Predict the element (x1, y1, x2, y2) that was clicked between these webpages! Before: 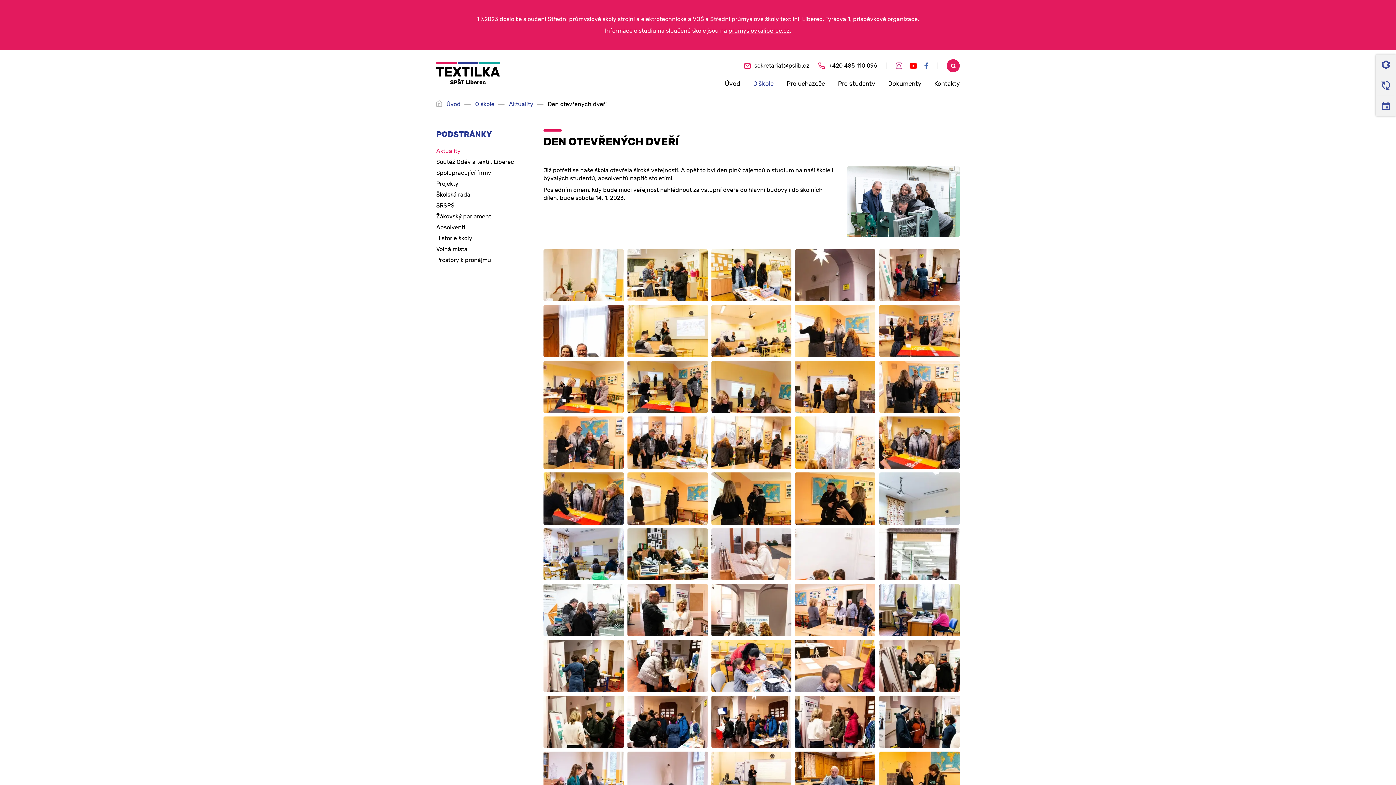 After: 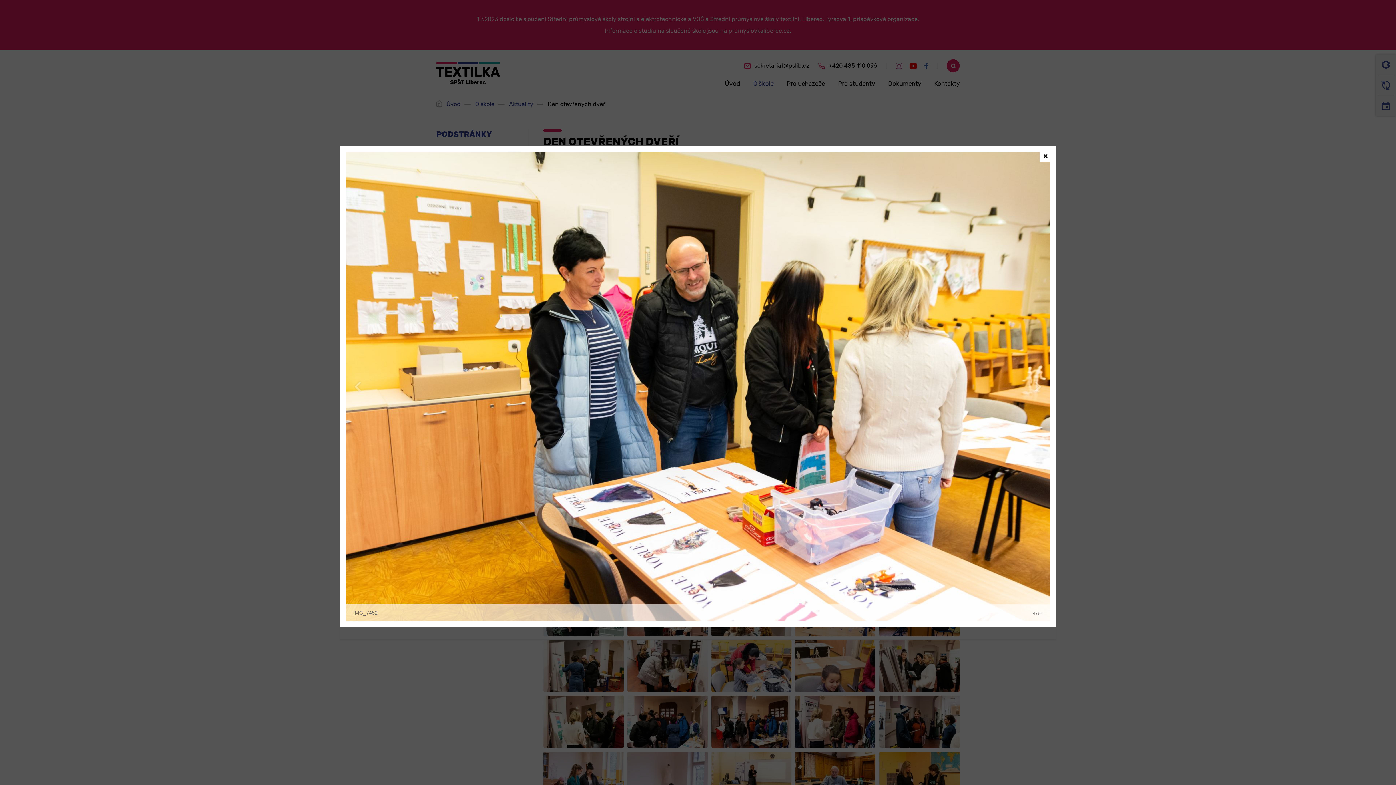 Action: bbox: (711, 249, 791, 301)